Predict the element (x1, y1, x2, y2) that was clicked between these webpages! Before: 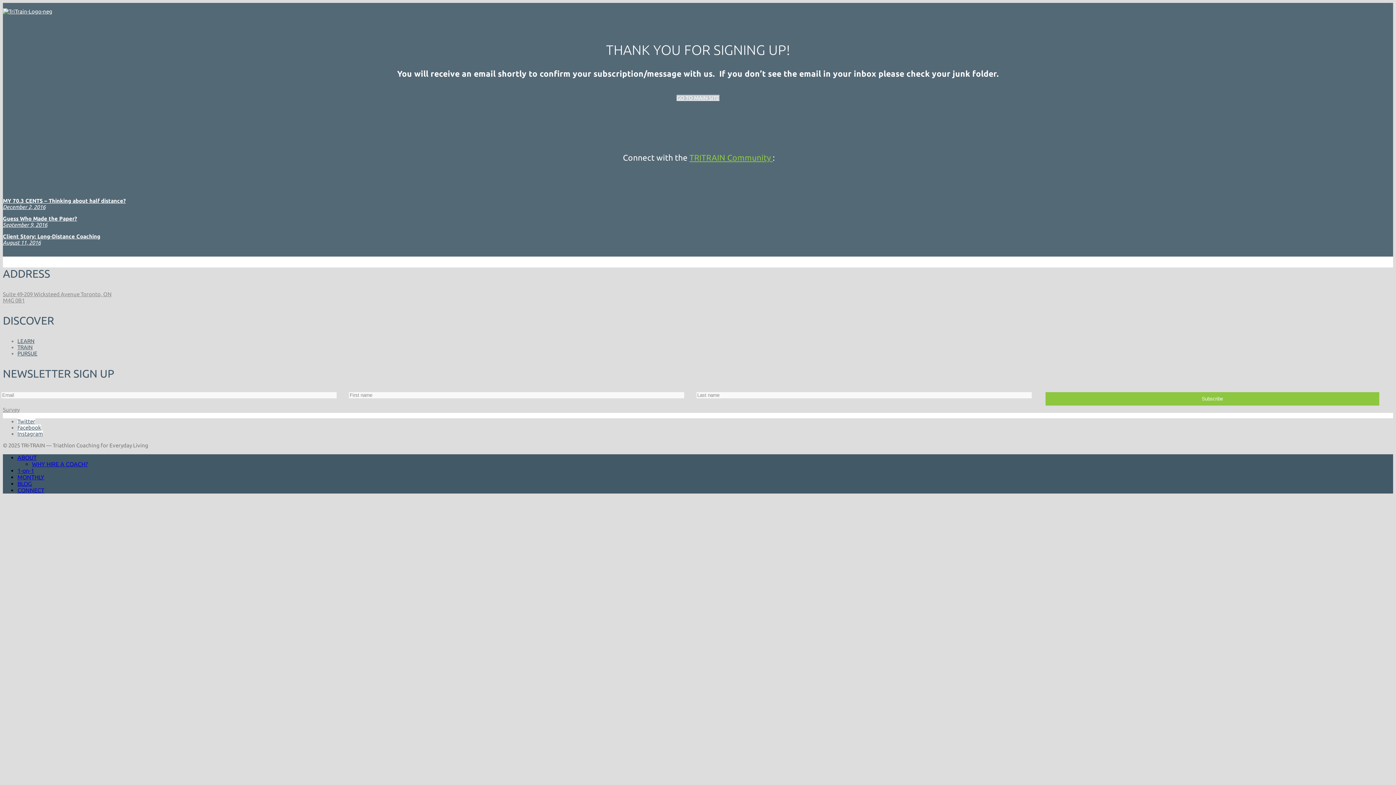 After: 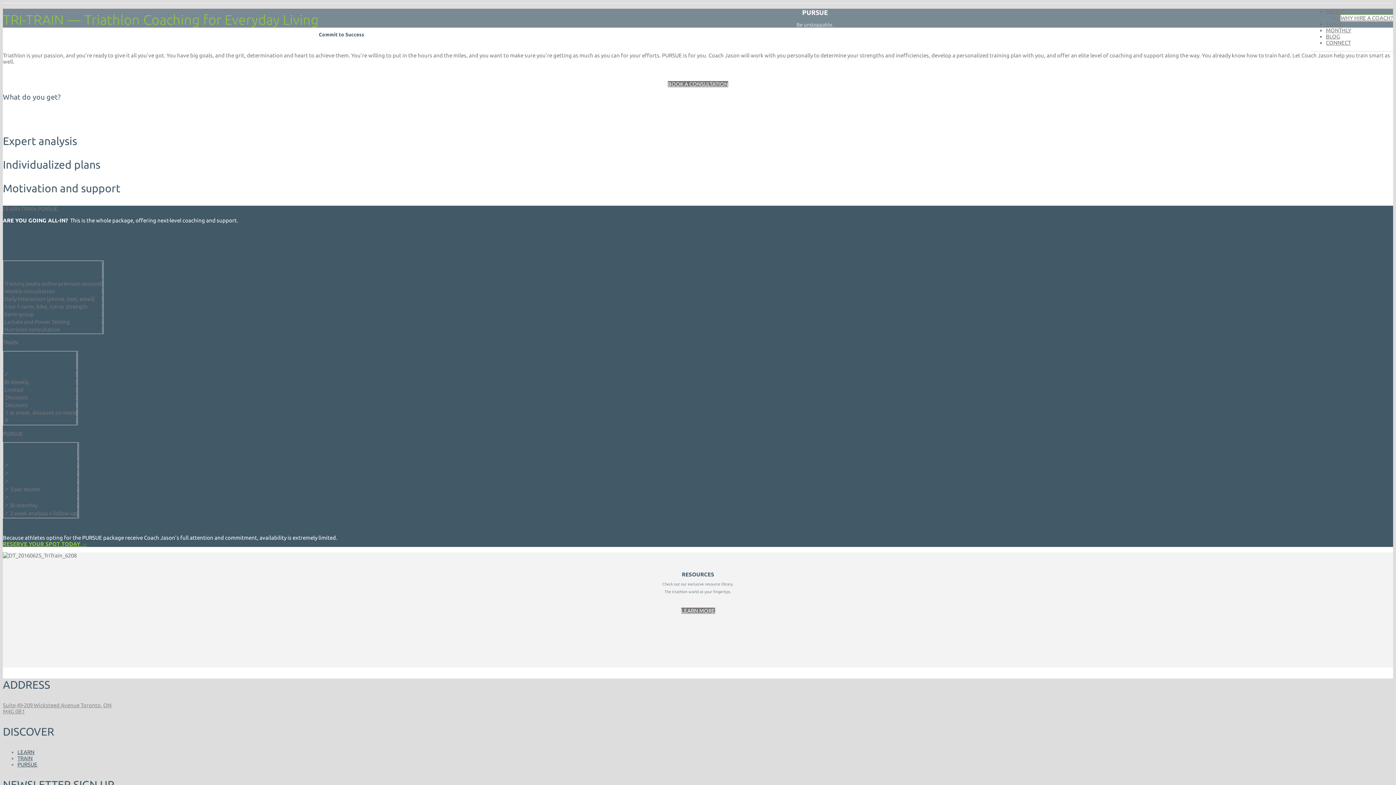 Action: bbox: (17, 350, 37, 356) label: PURSUE